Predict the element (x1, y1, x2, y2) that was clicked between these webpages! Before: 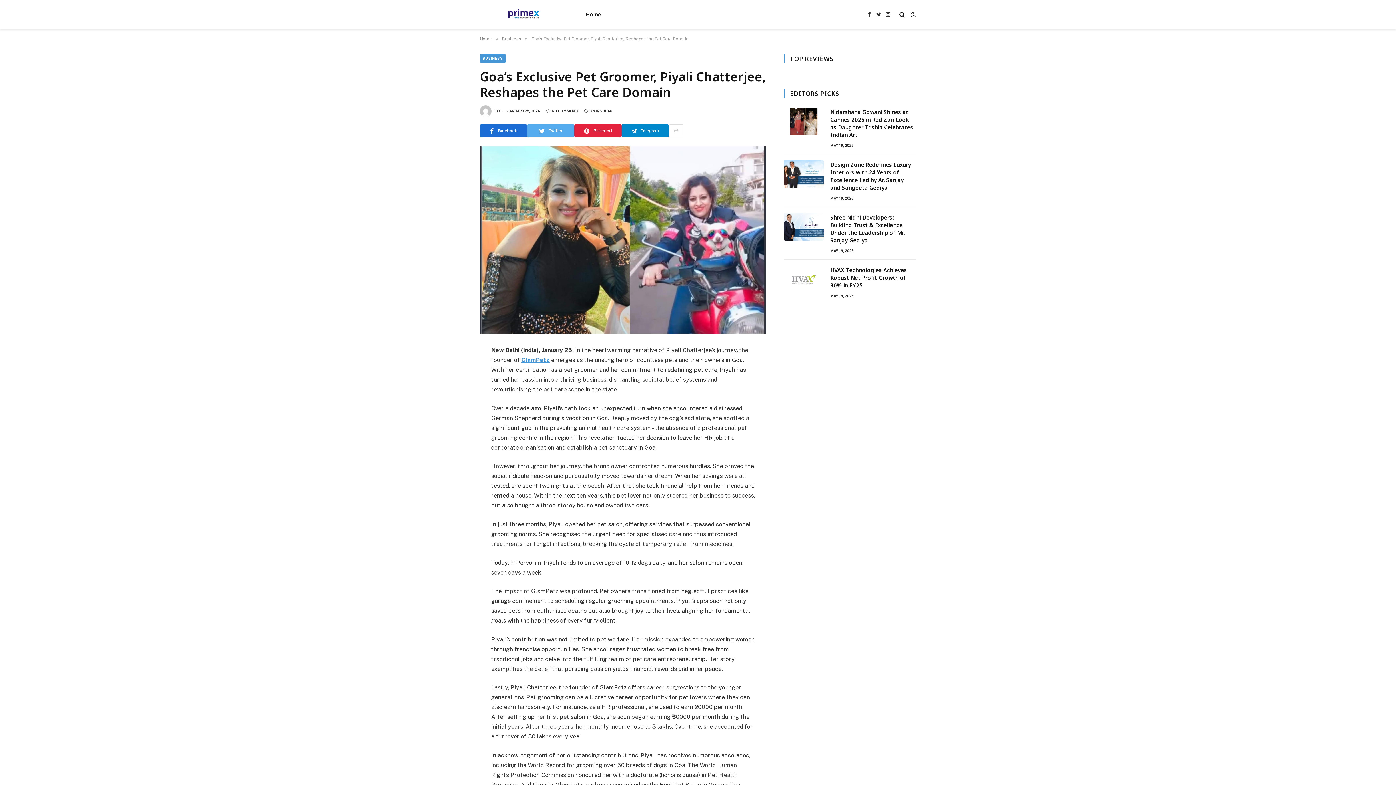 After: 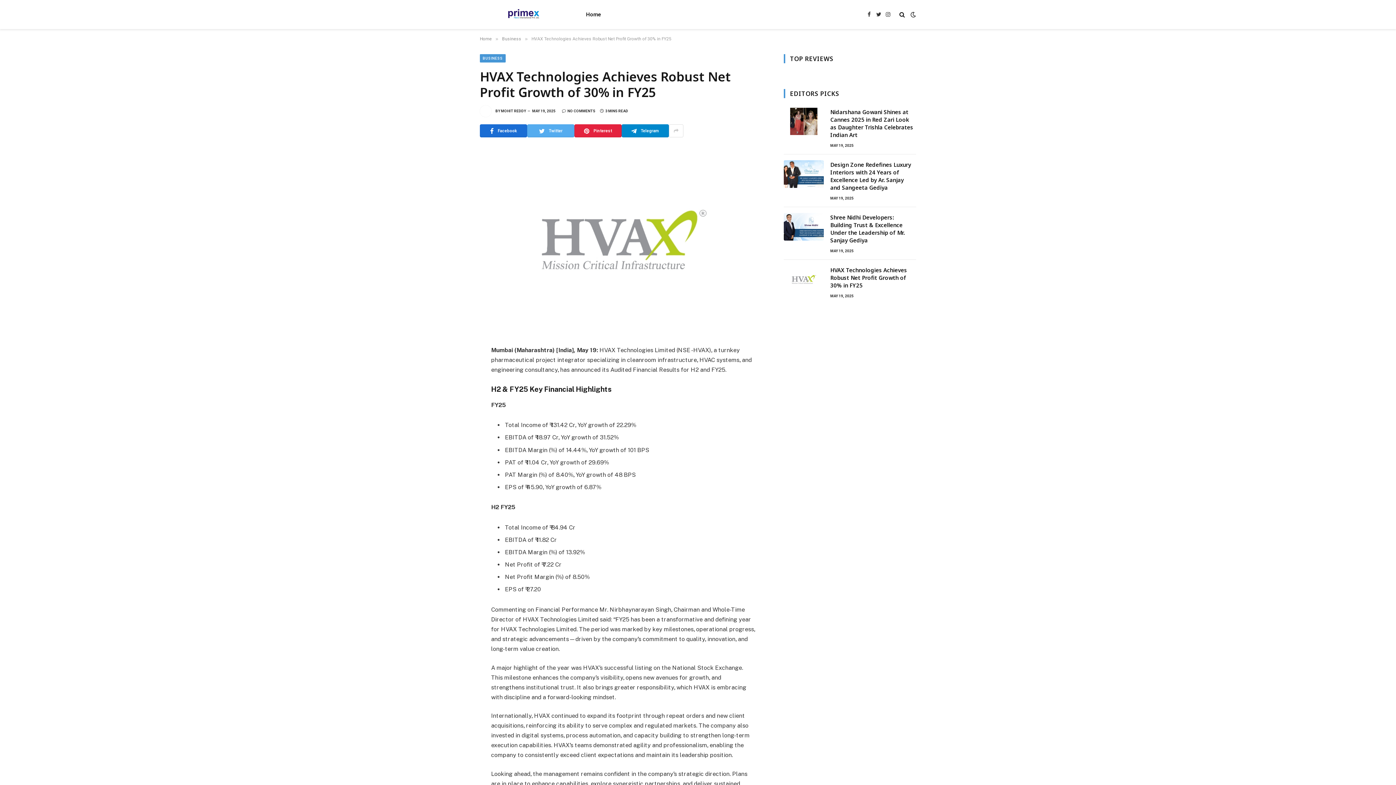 Action: bbox: (784, 265, 824, 293)